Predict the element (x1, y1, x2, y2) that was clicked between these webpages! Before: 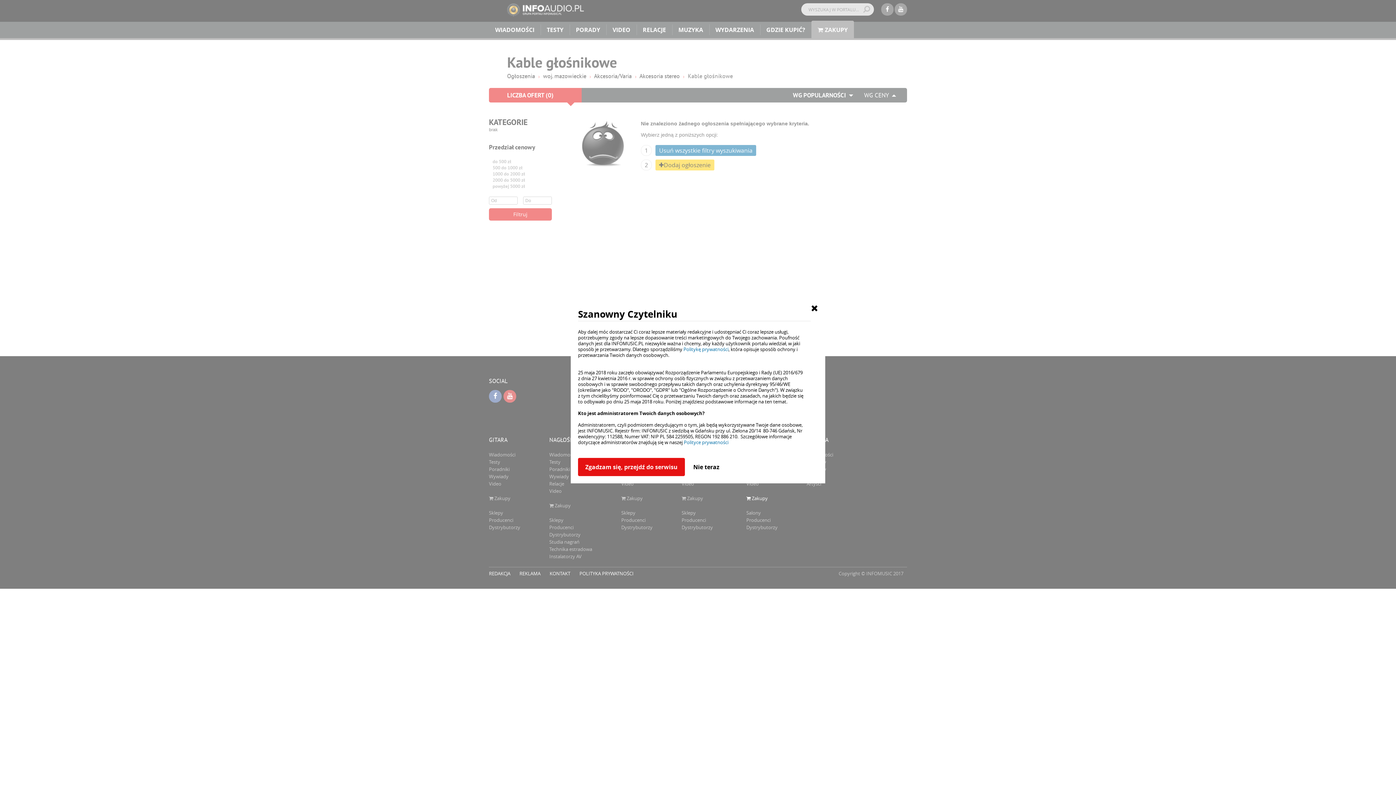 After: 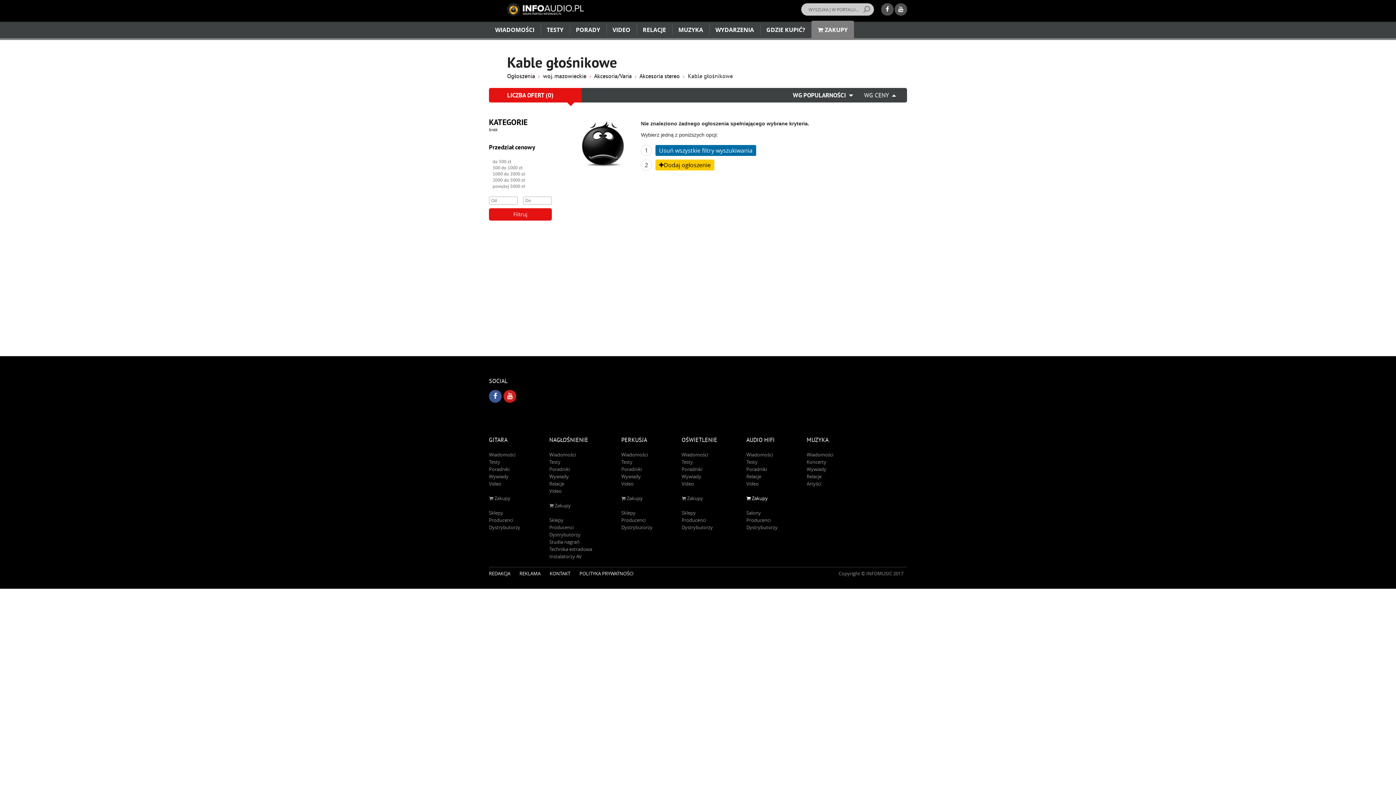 Action: bbox: (811, 303, 818, 312)